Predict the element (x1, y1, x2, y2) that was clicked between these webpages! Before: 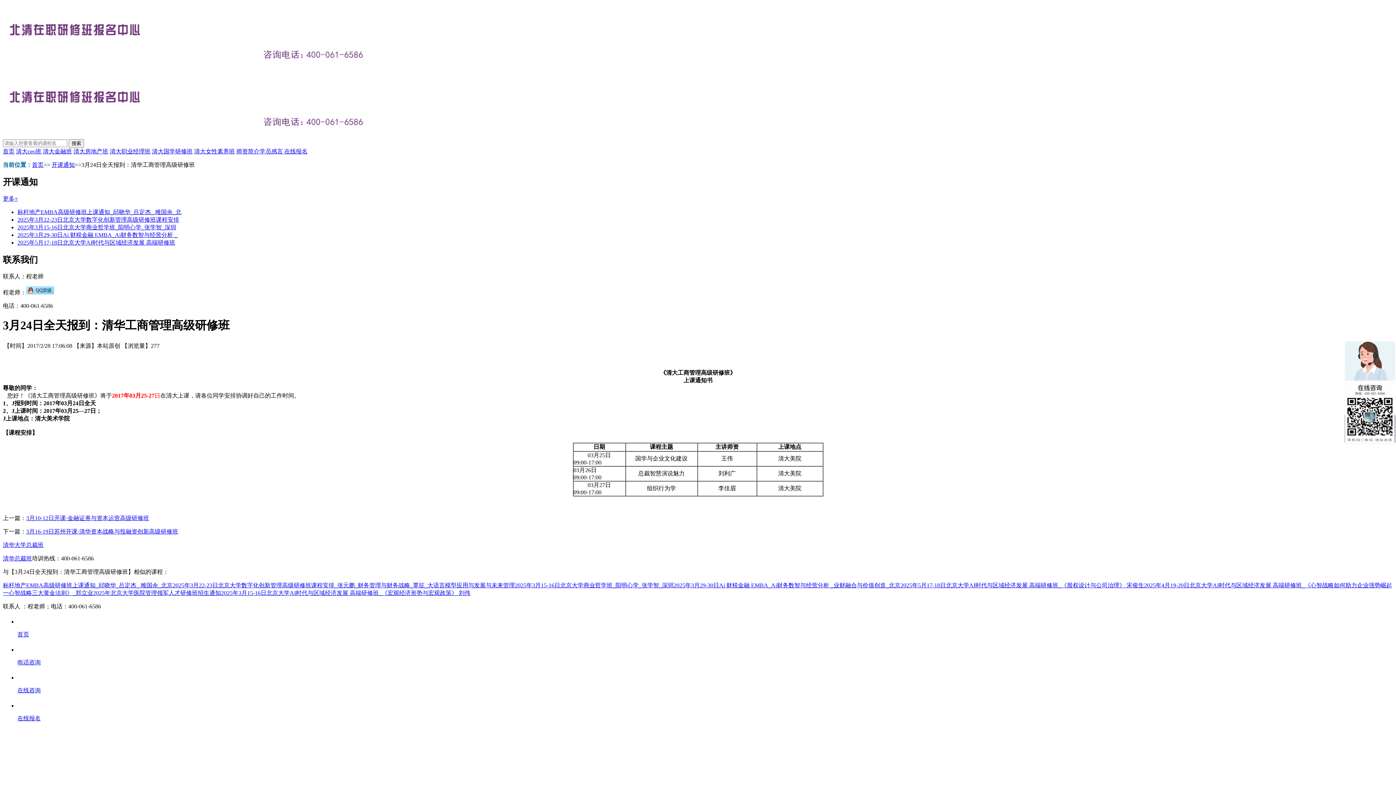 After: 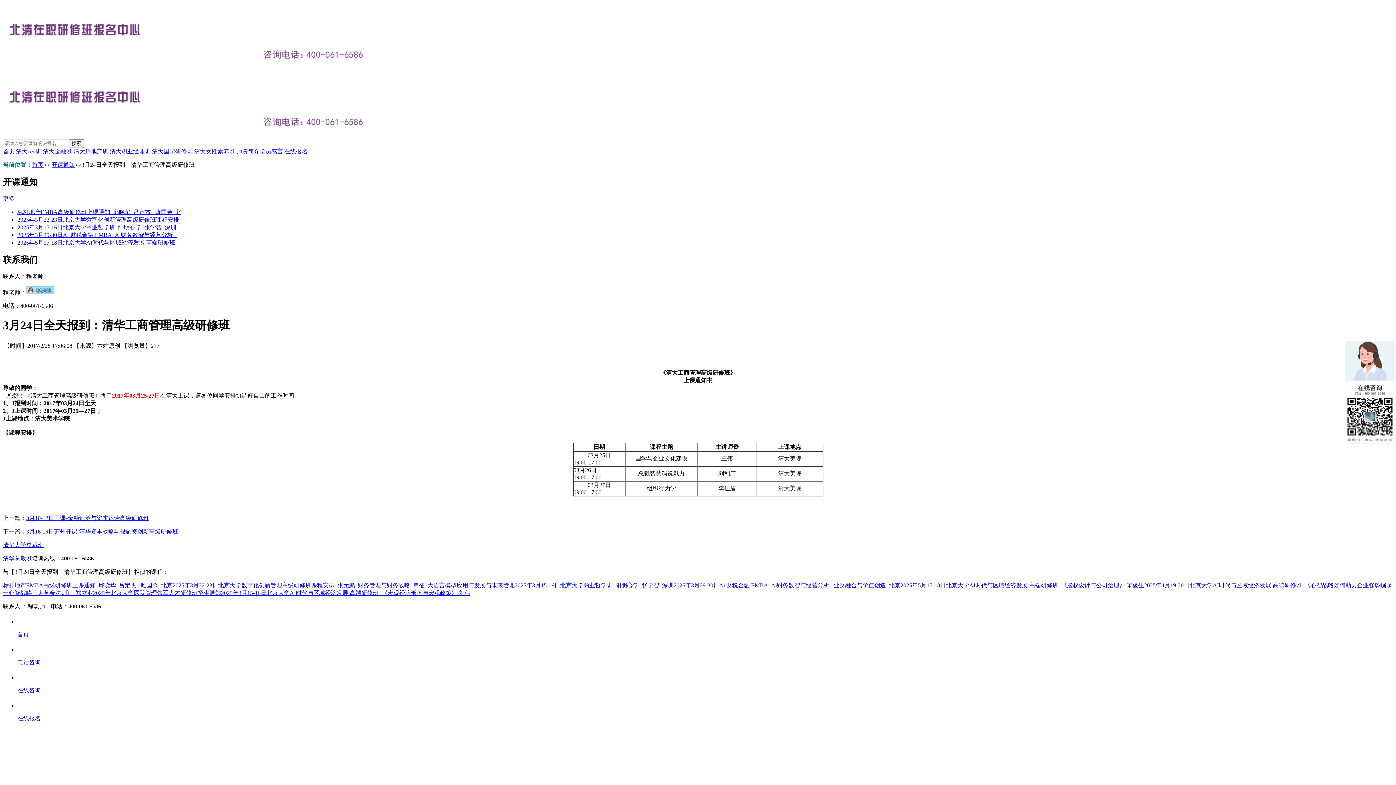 Action: label: 在线报名 bbox: (284, 148, 307, 154)